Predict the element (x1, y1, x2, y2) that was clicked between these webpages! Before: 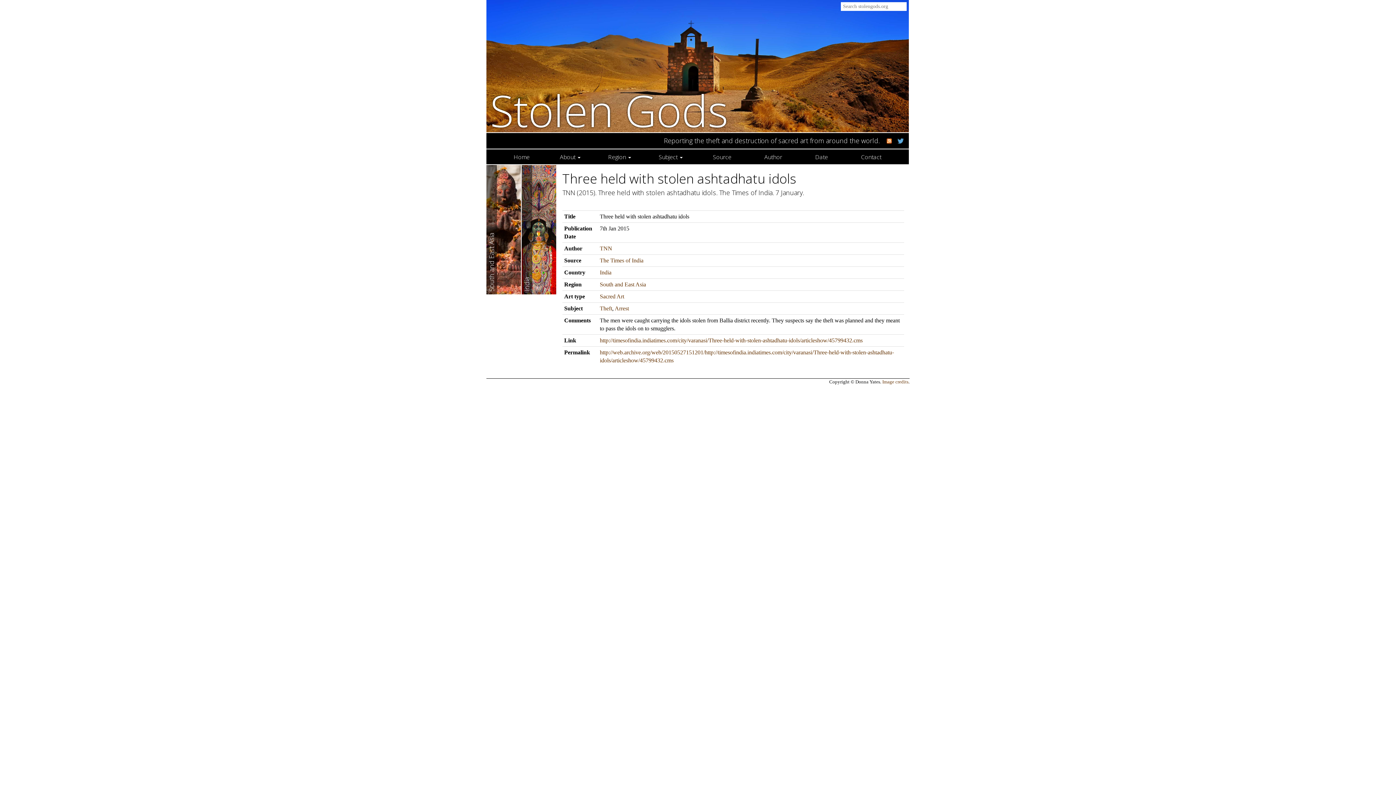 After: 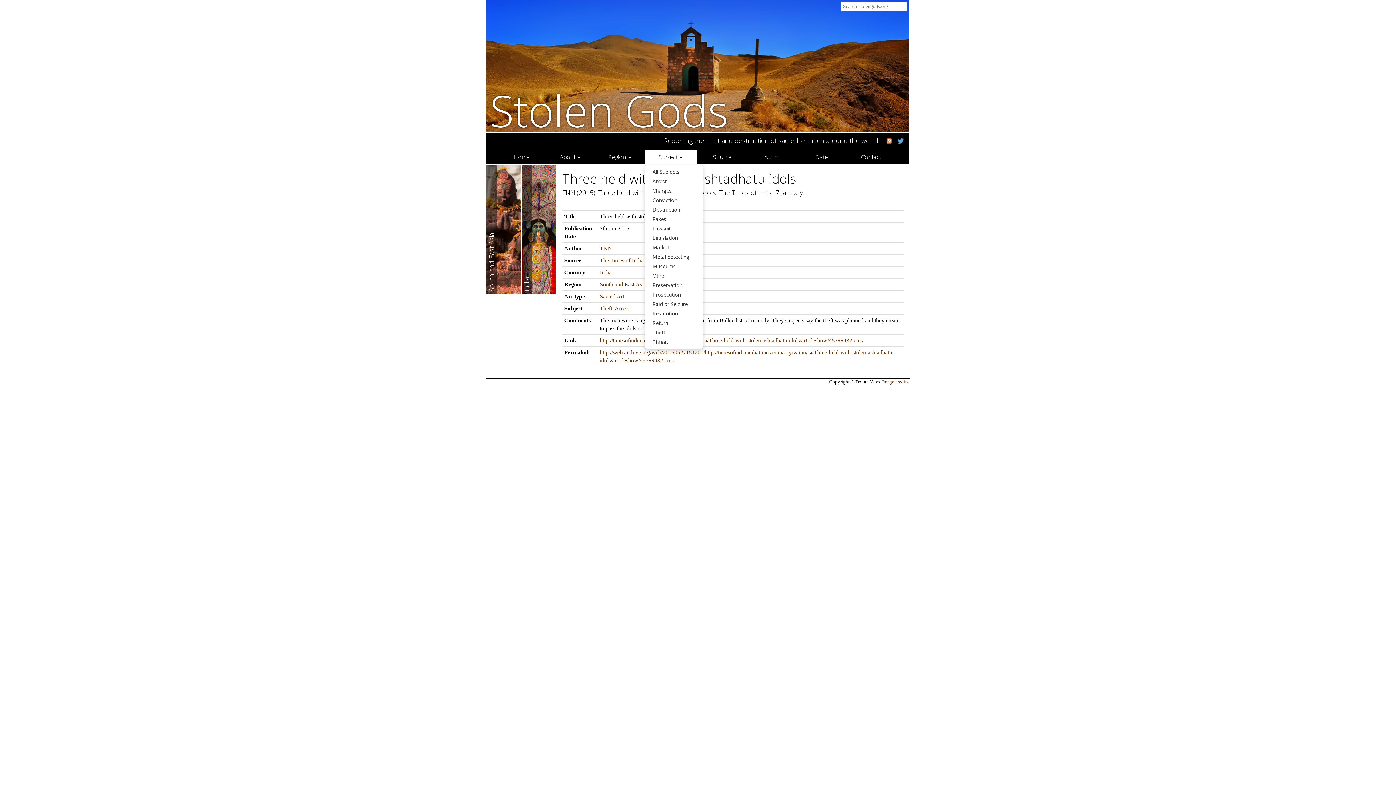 Action: label: Subject  bbox: (645, 149, 696, 164)